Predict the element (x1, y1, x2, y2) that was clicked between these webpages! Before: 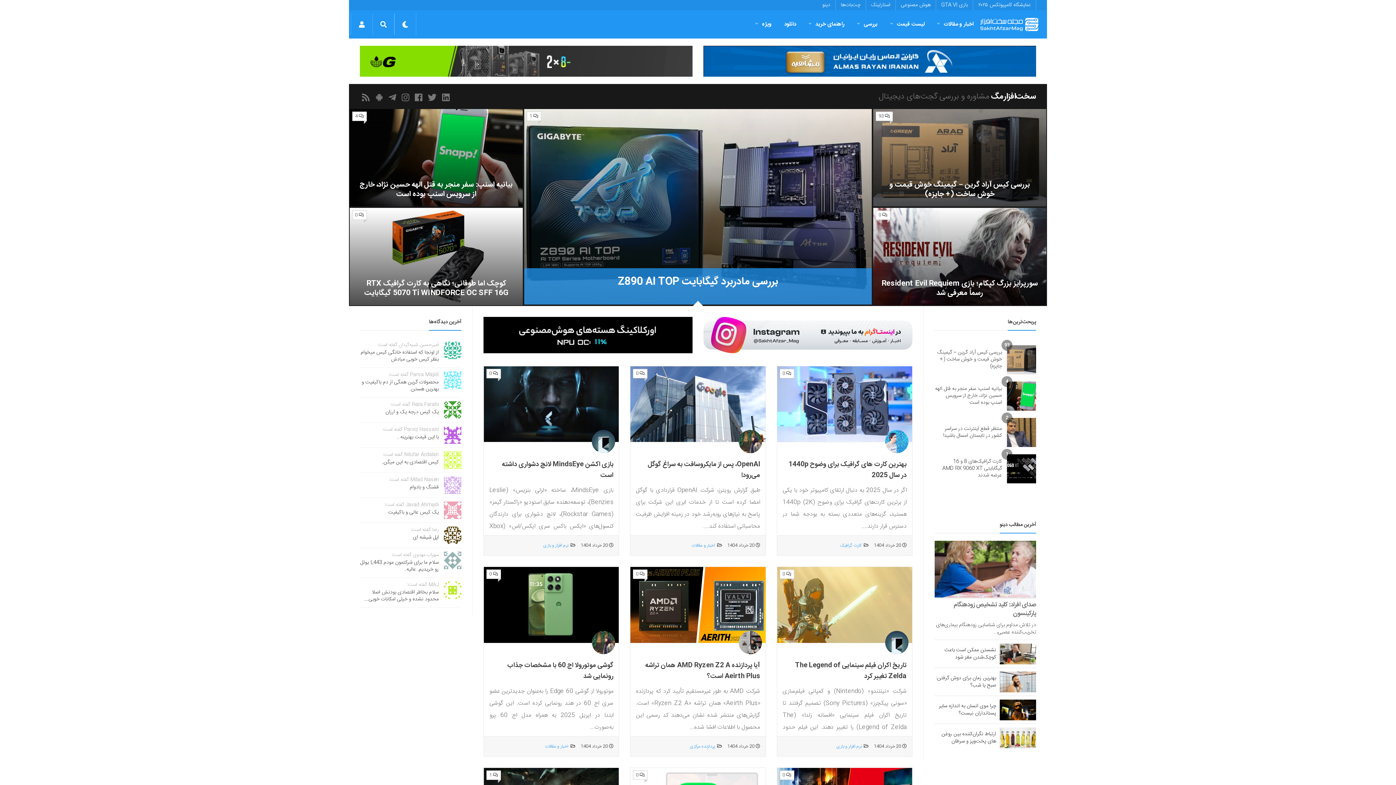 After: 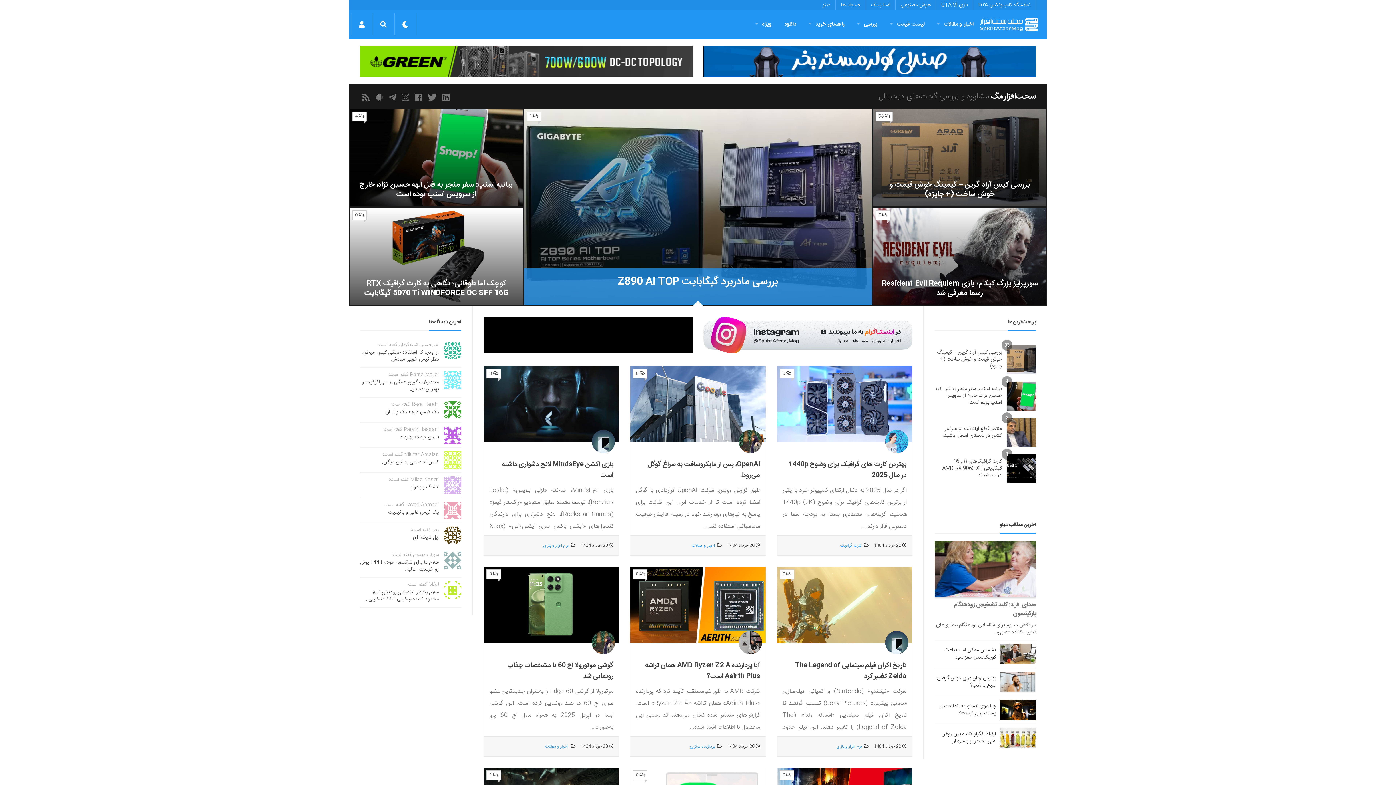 Action: bbox: (1000, 672, 1036, 692)